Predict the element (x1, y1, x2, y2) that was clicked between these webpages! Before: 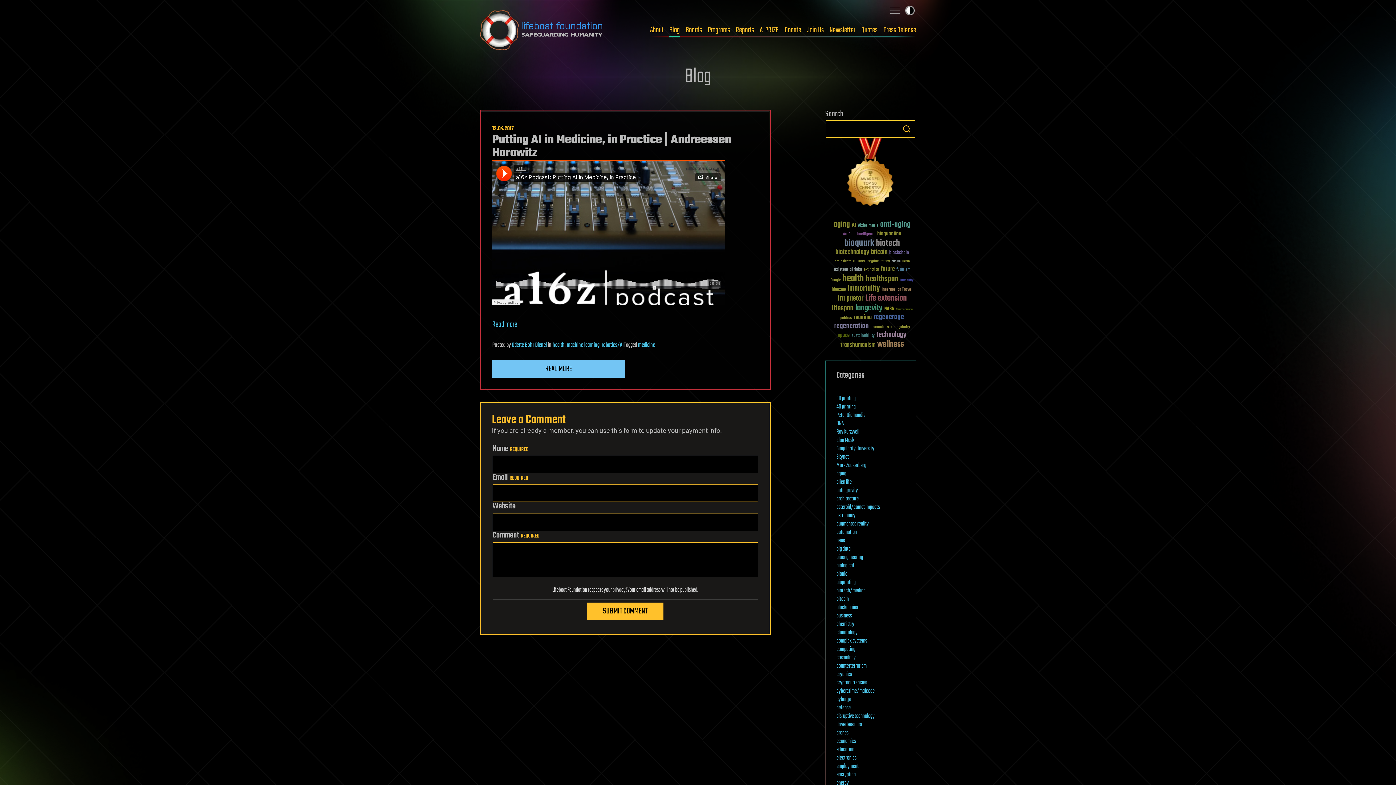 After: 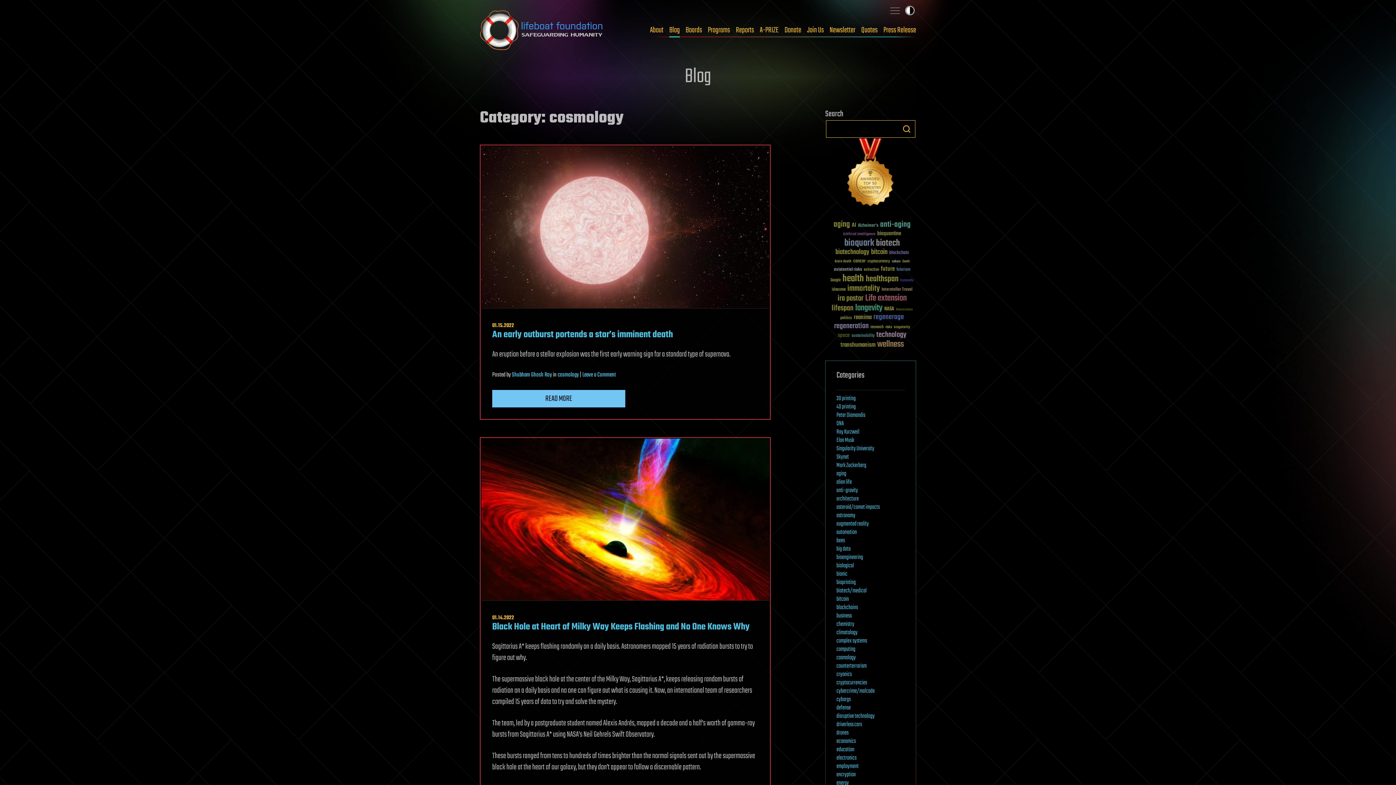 Action: bbox: (836, 653, 856, 662) label: cosmology